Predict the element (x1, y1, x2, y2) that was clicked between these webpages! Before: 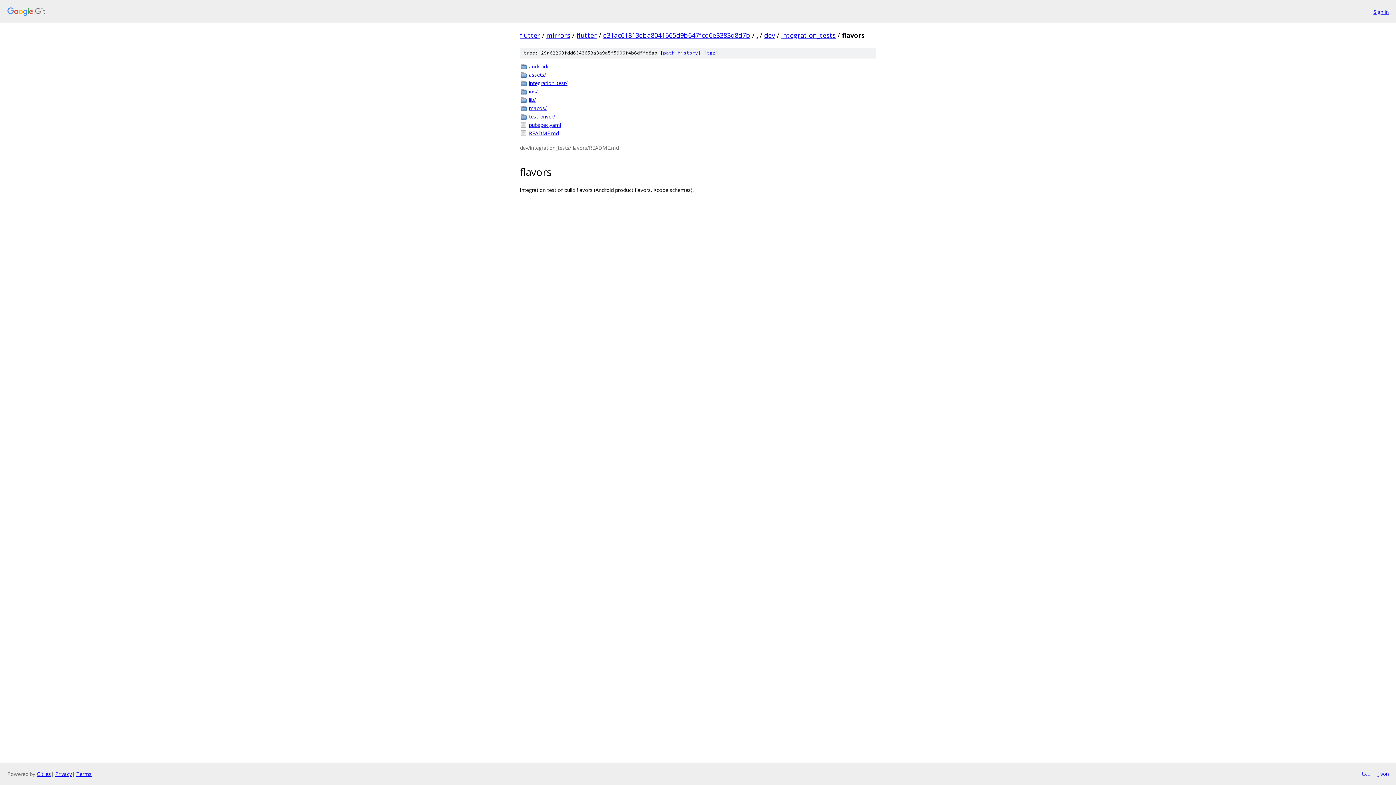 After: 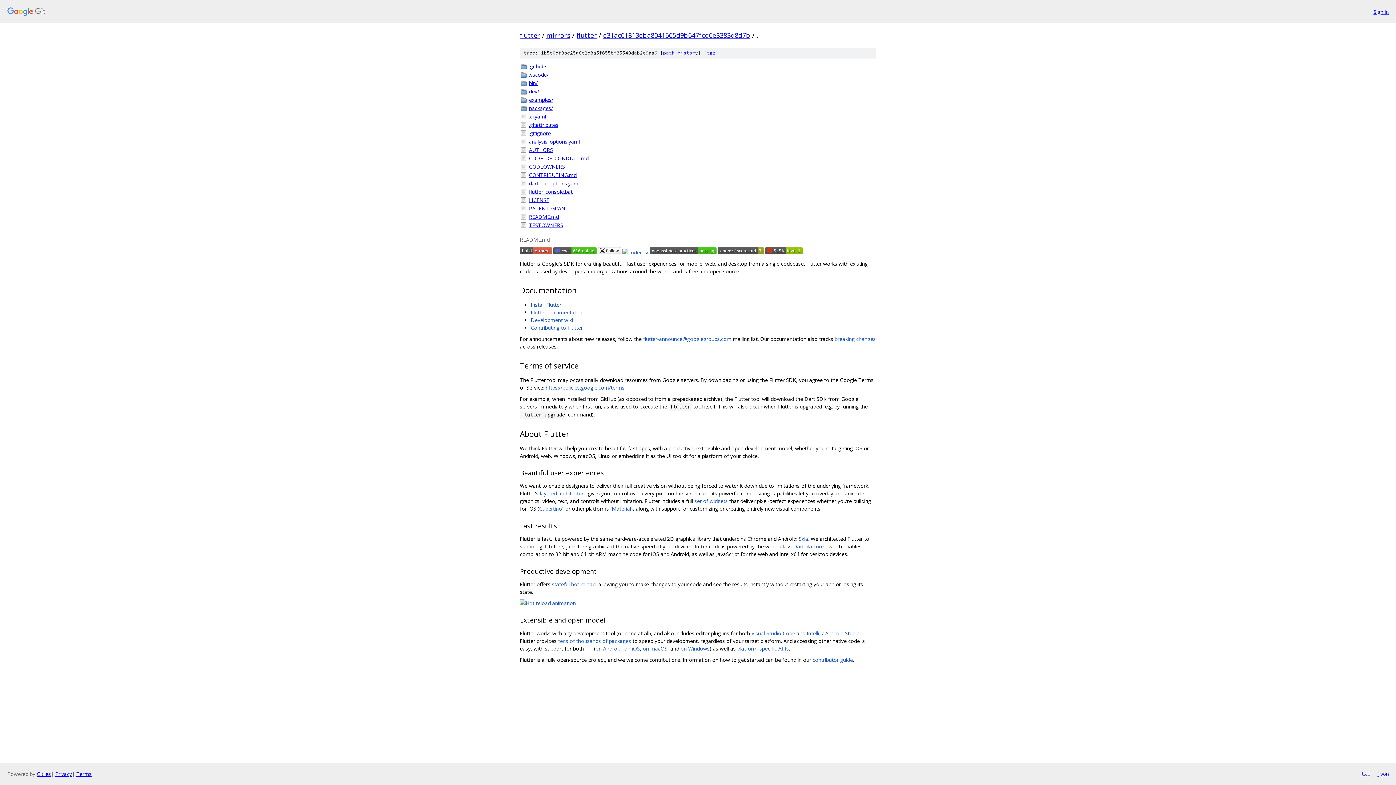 Action: label: . bbox: (756, 30, 758, 39)